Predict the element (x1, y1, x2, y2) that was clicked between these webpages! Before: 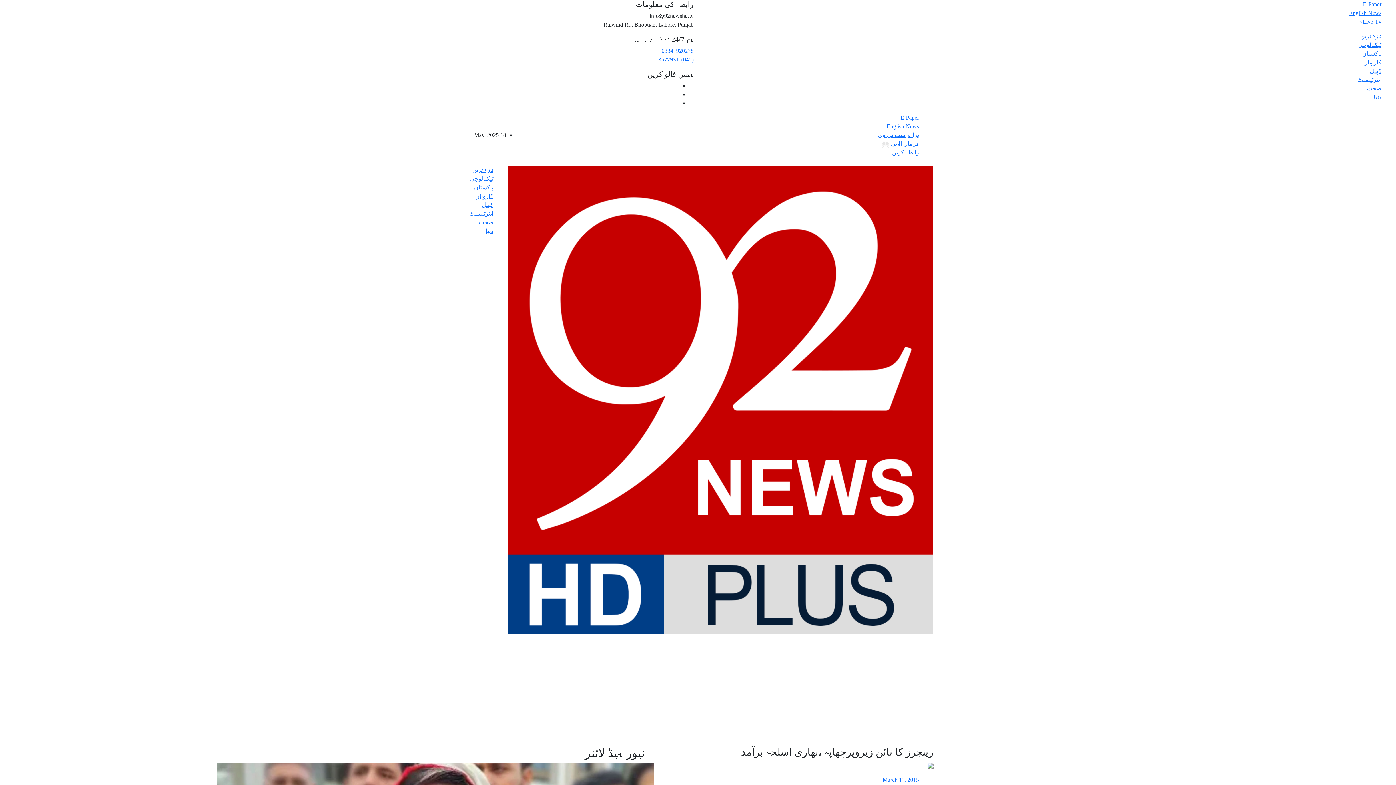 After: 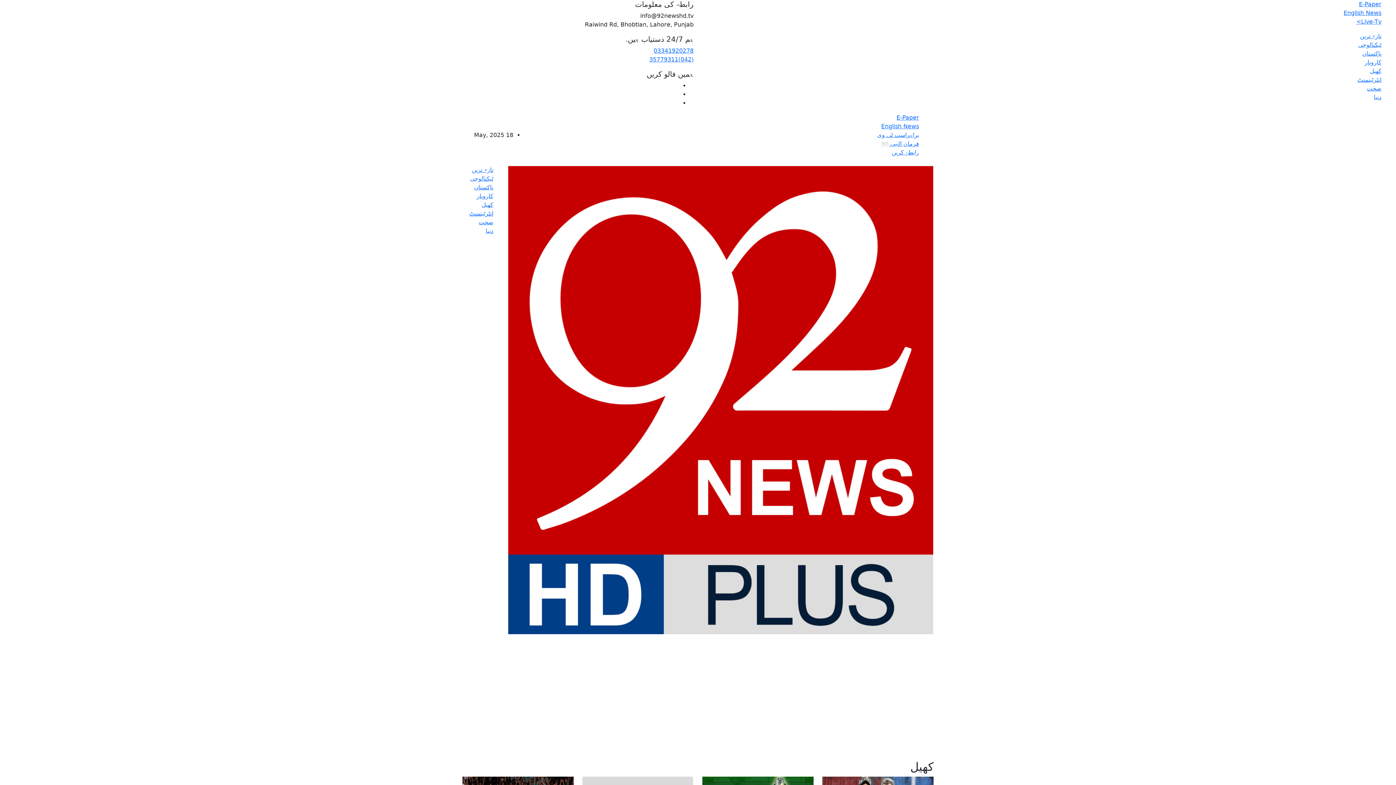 Action: label: کھیل bbox: (1370, 68, 1381, 74)